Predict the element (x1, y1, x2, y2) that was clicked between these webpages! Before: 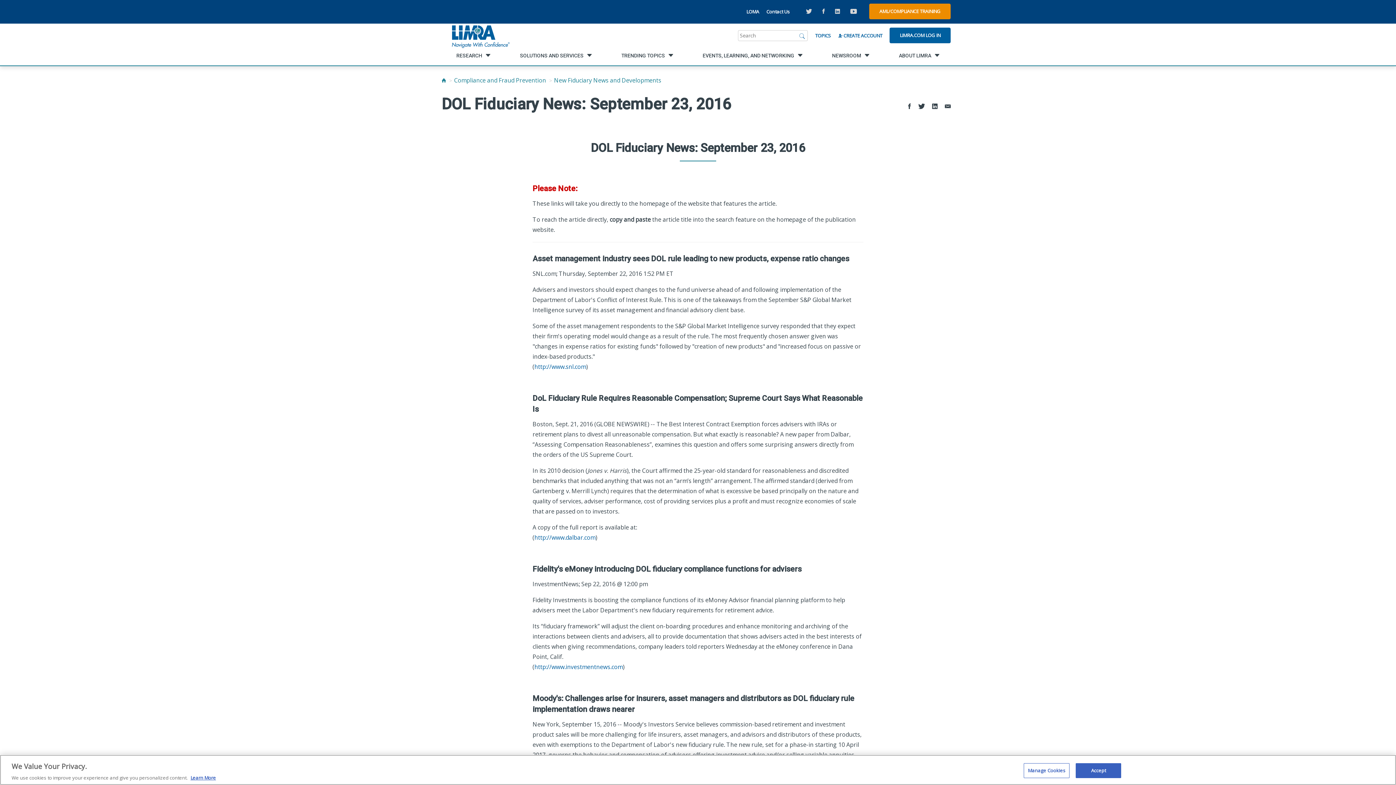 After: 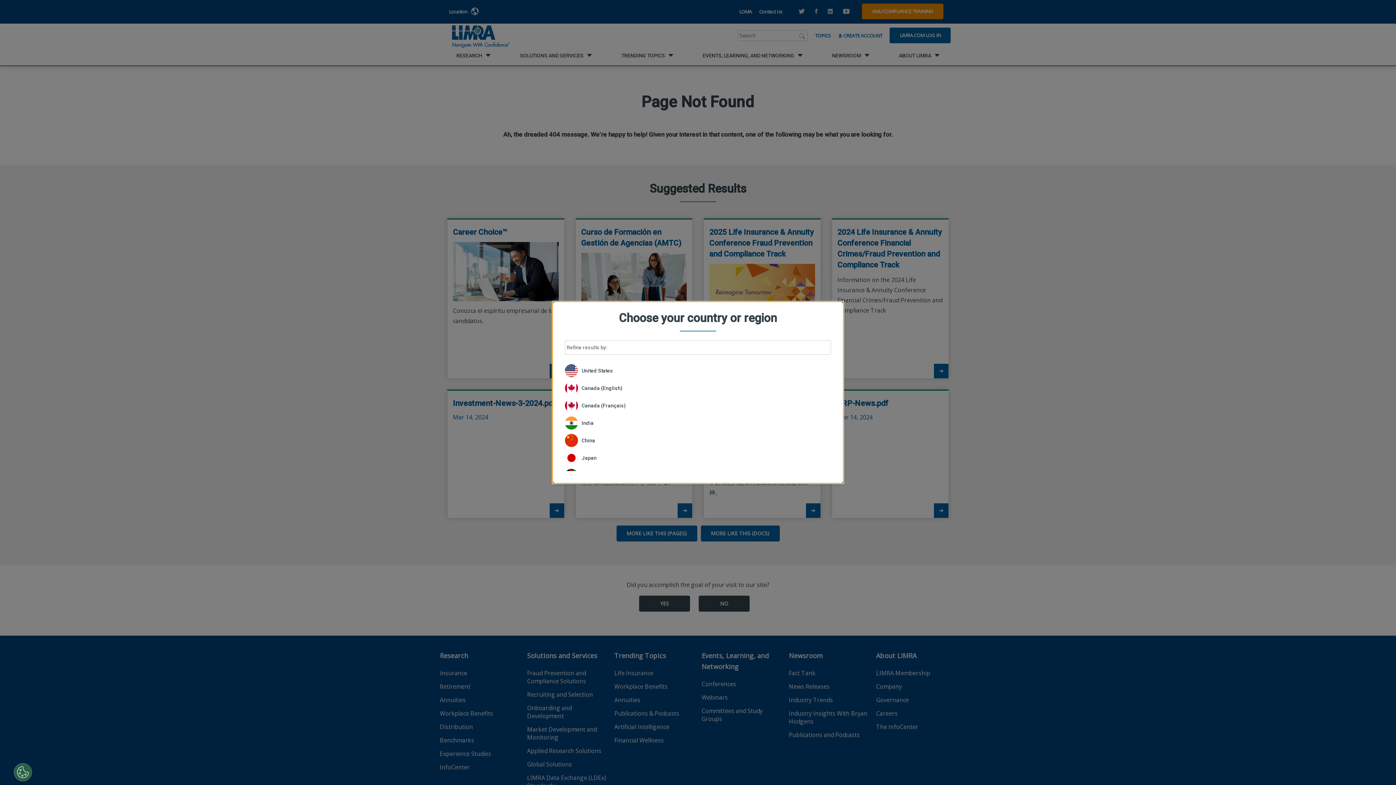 Action: label: New Fiduciary News and Developments bbox: (554, 76, 661, 84)